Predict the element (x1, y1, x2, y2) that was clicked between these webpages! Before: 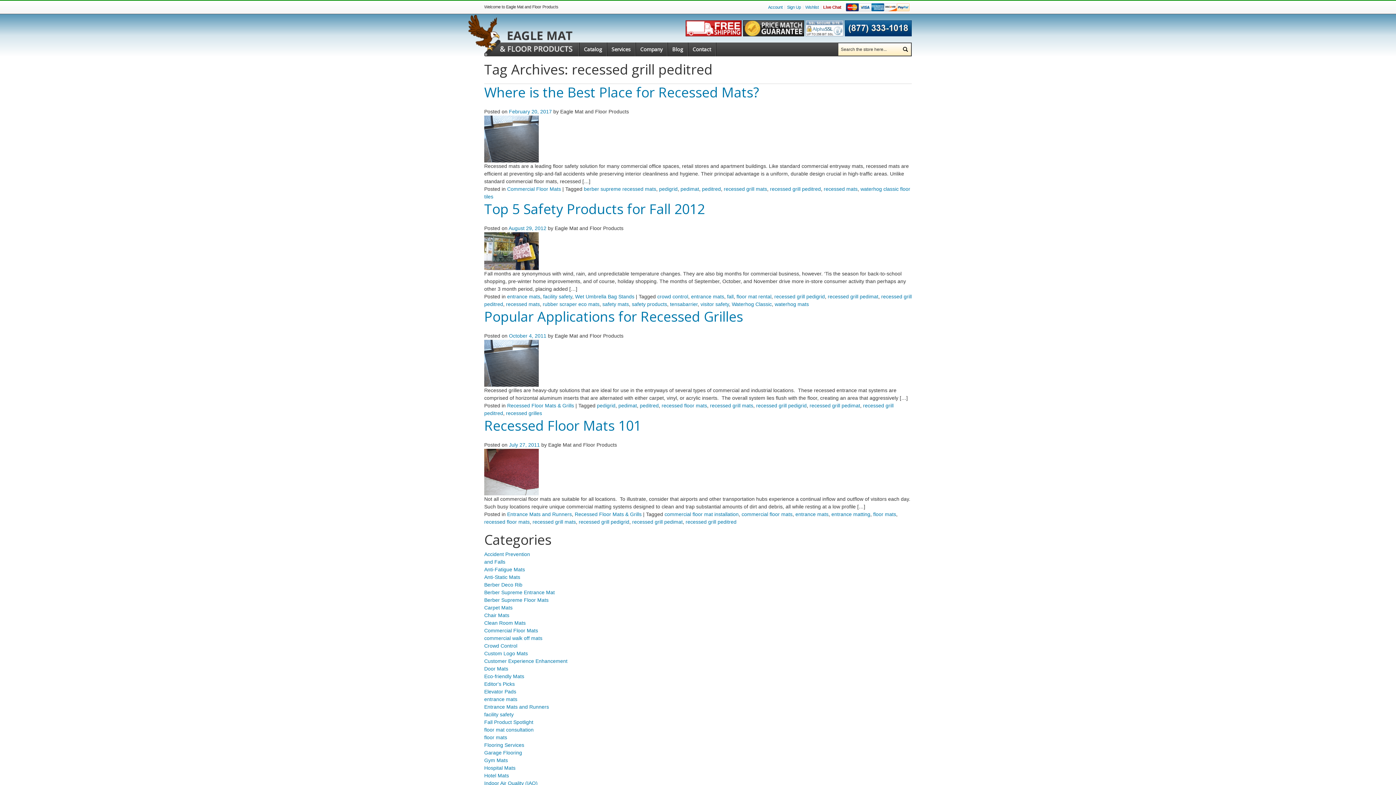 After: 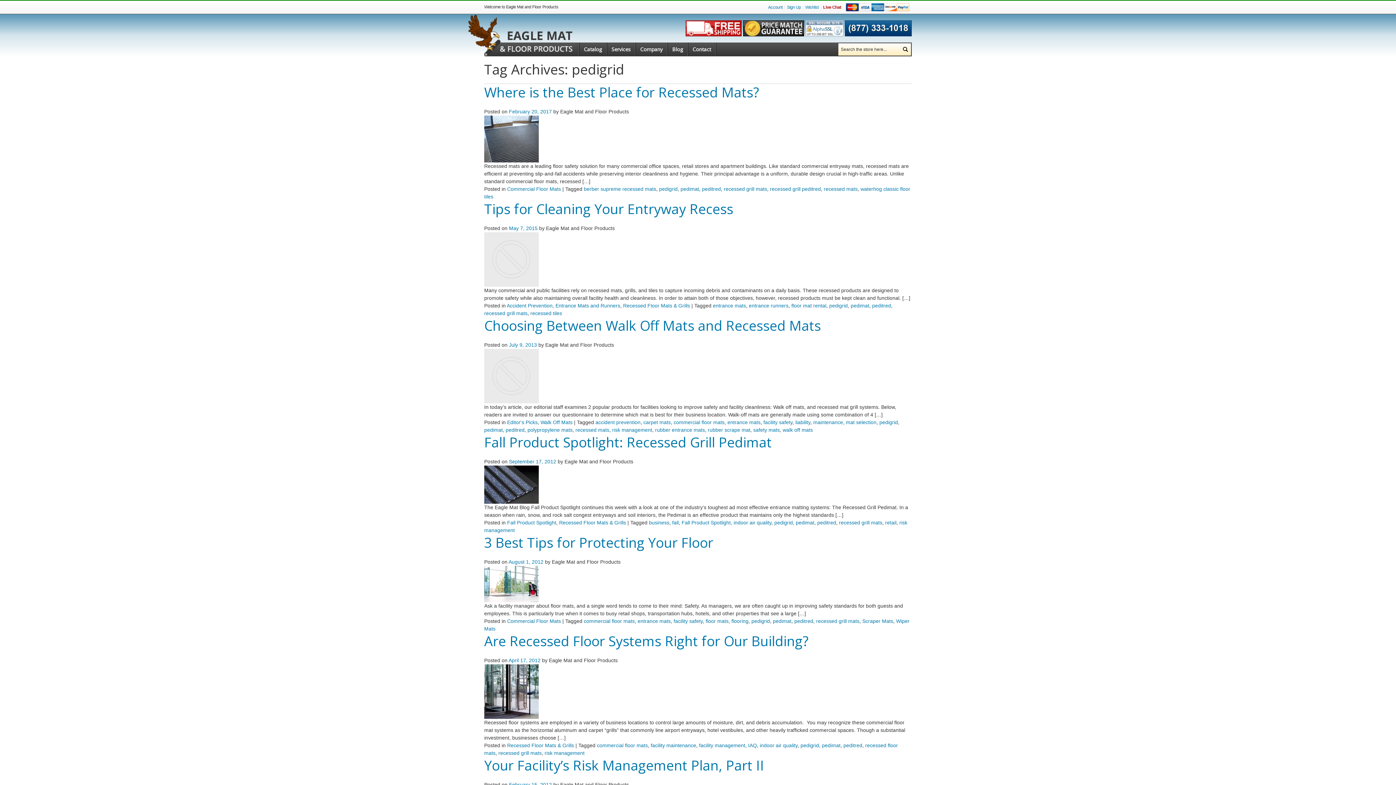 Action: label: pedigrid bbox: (597, 402, 615, 408)